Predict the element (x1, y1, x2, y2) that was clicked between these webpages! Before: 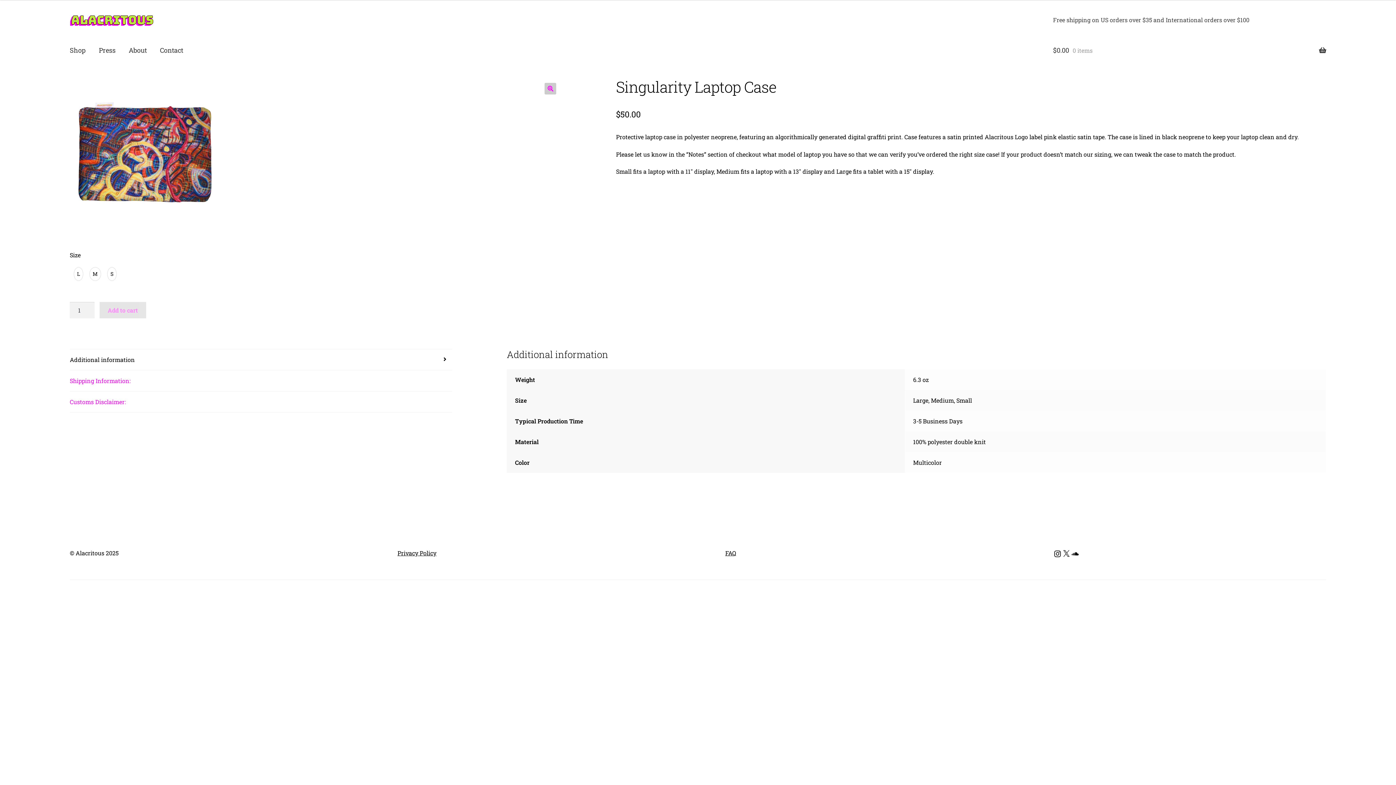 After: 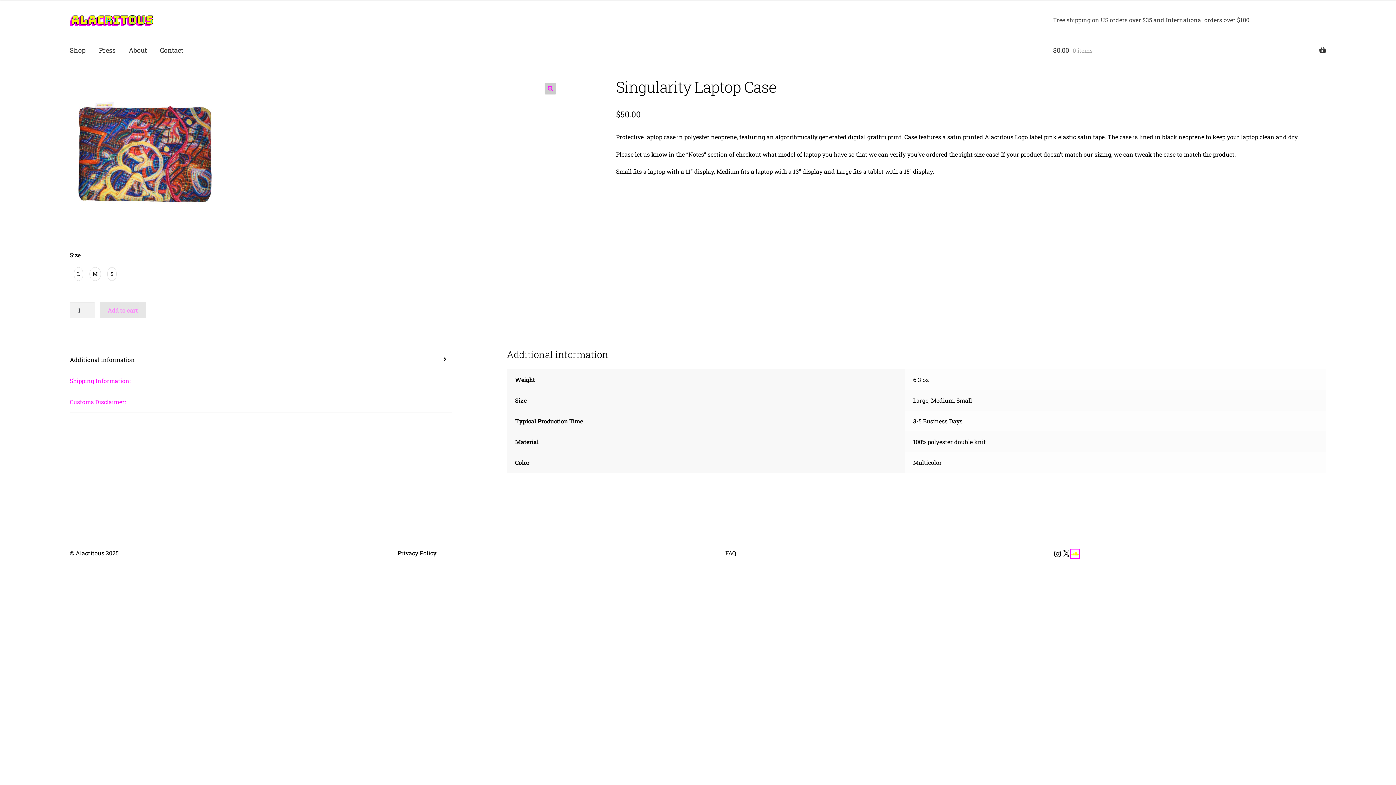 Action: label: SoundCloud bbox: (1070, 549, 1079, 558)